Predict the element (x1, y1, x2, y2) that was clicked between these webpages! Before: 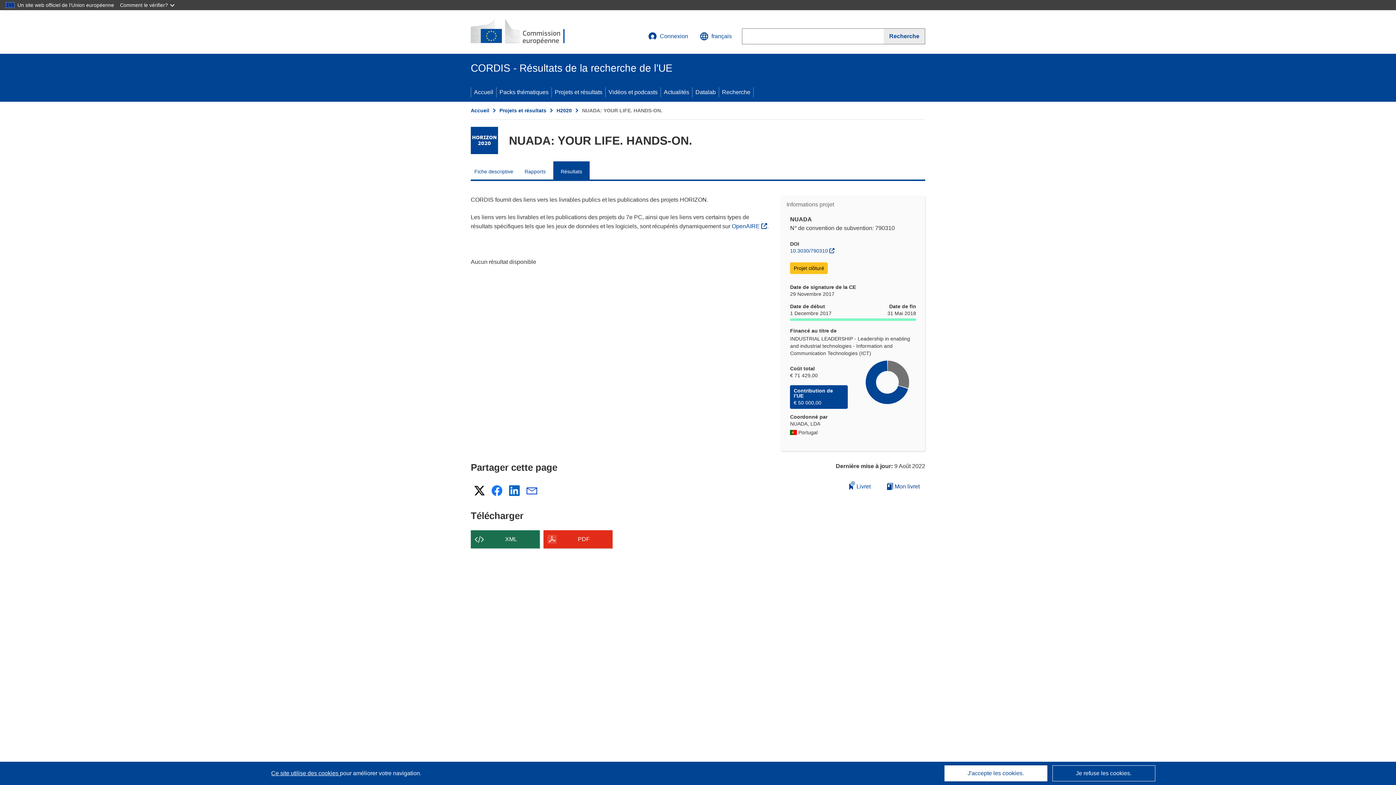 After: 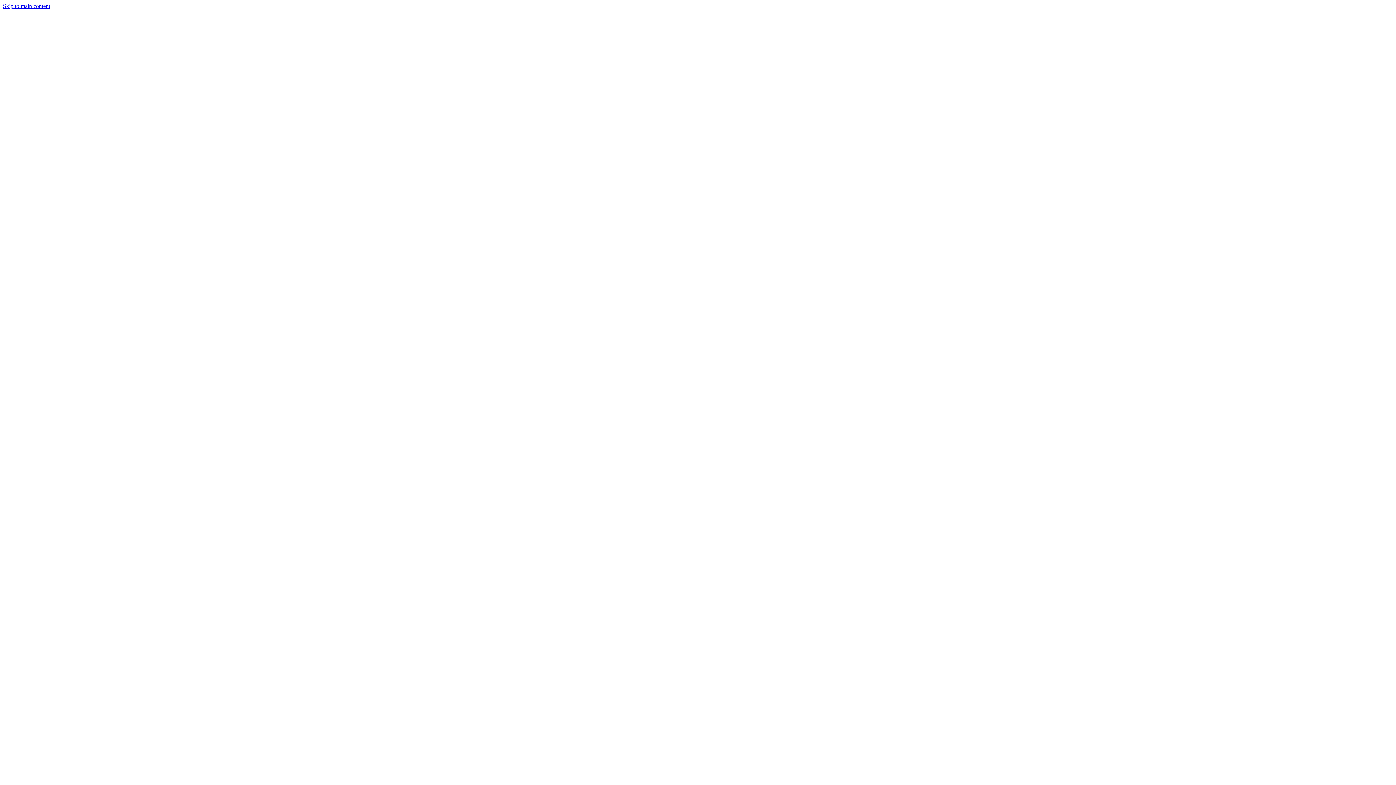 Action: label: Connexion bbox: (642, 27, 694, 45)